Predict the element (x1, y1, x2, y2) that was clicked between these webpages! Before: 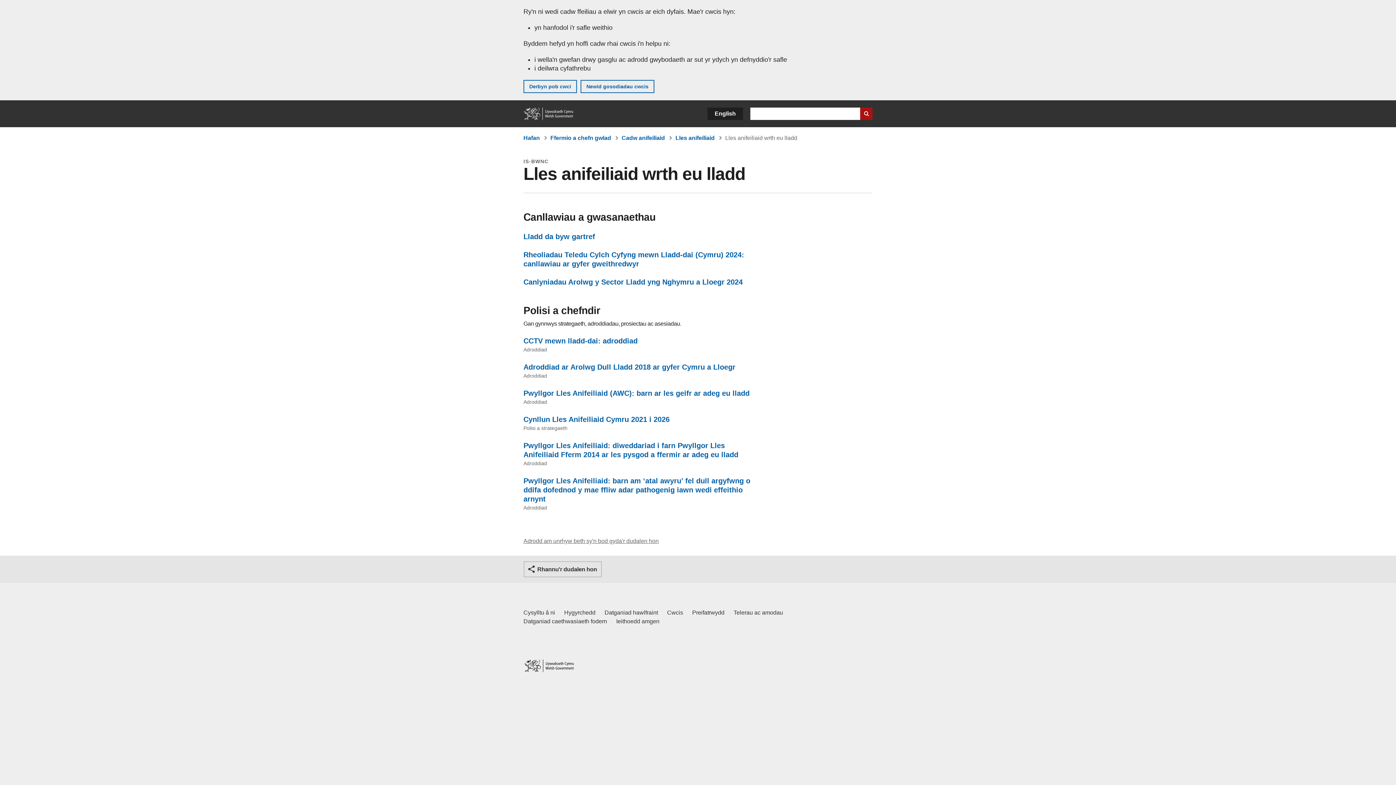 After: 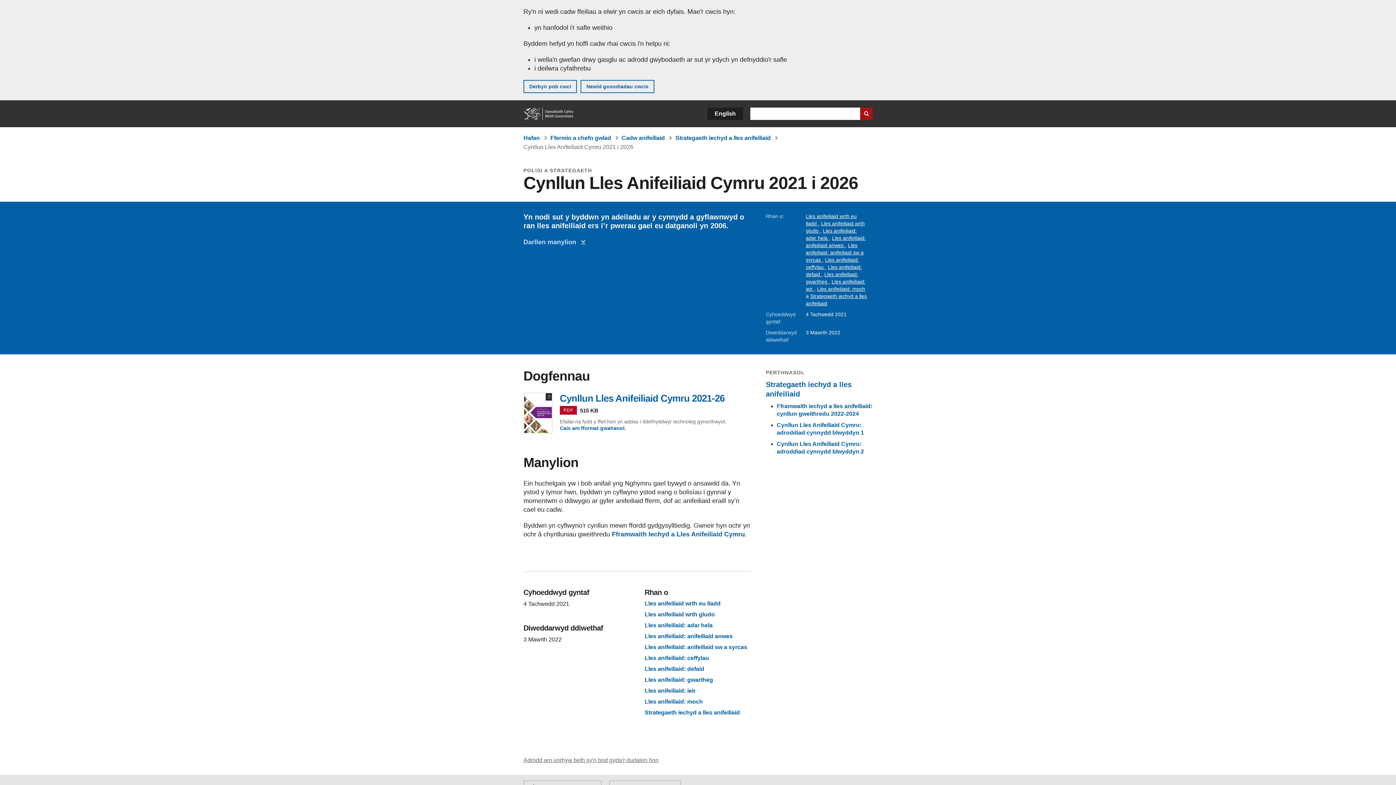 Action: label: Cynllun Lles Anifeiliaid Cymru 2021 i 2026 bbox: (523, 415, 669, 423)